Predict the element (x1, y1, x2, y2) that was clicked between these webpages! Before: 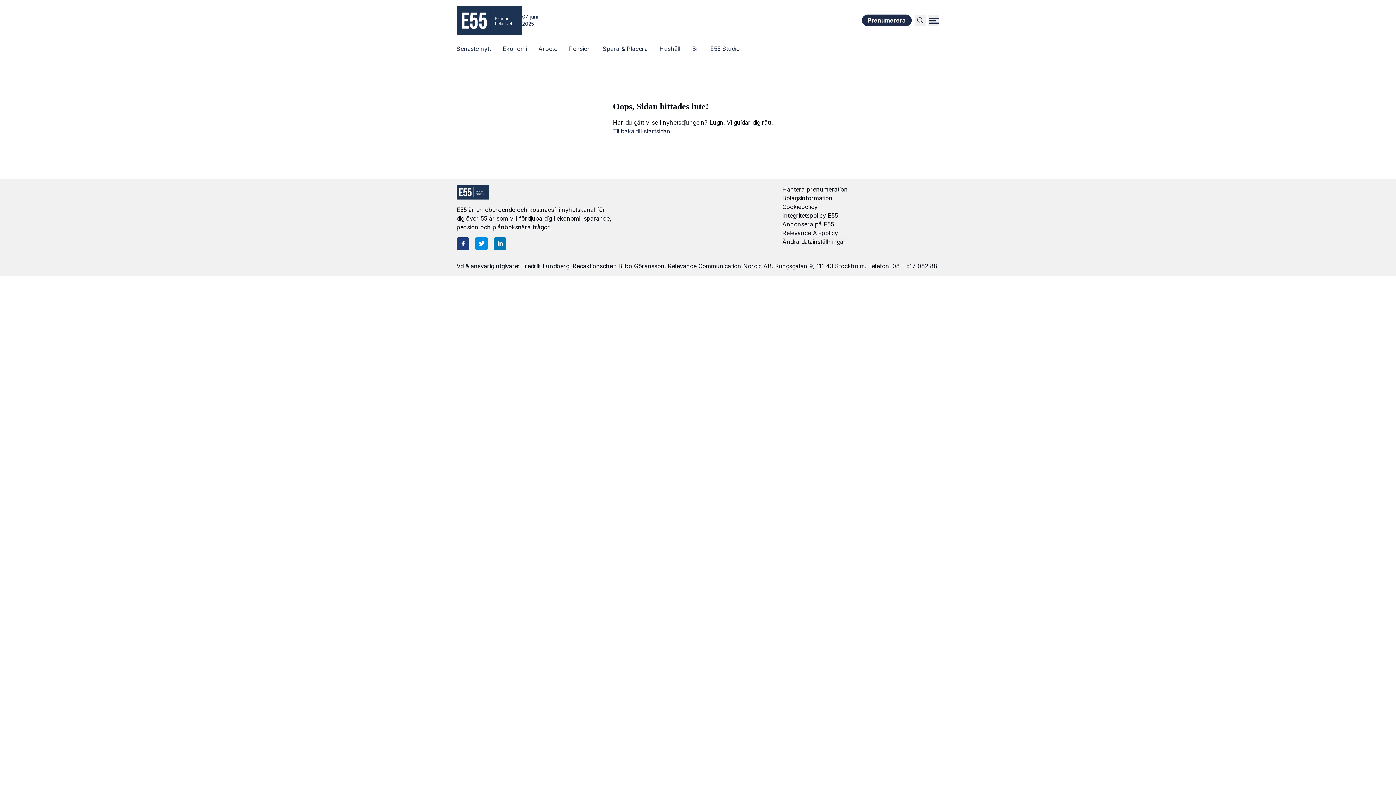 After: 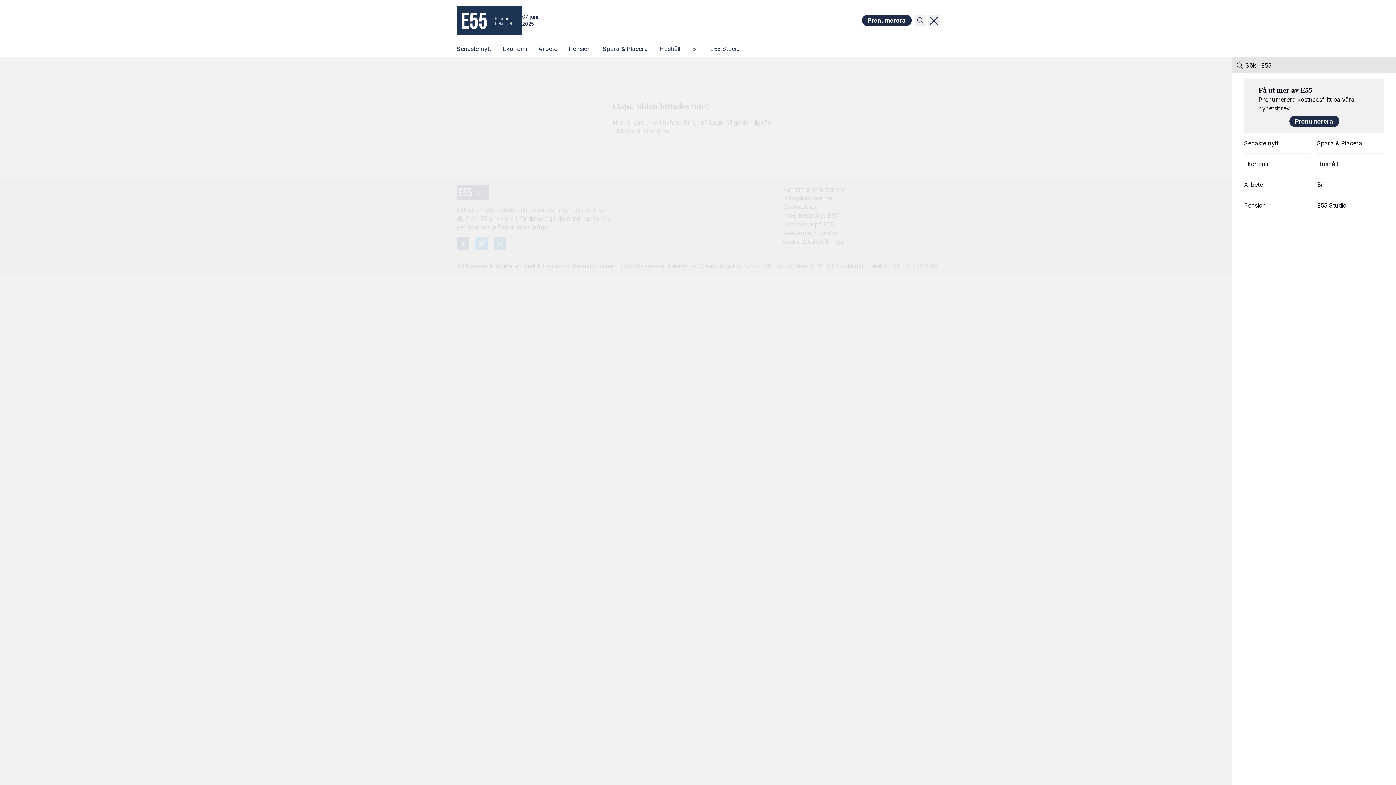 Action: label: Menu bbox: (928, 14, 939, 25)